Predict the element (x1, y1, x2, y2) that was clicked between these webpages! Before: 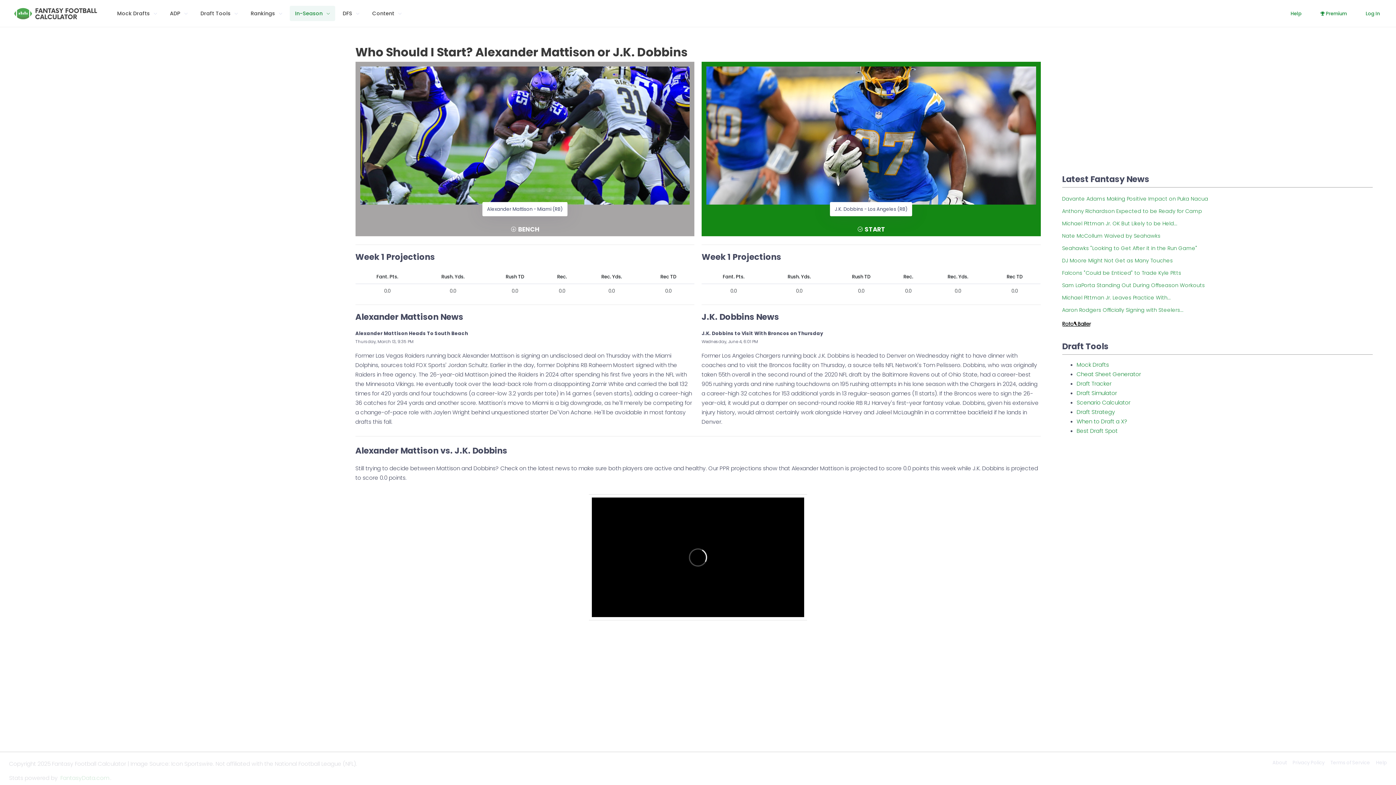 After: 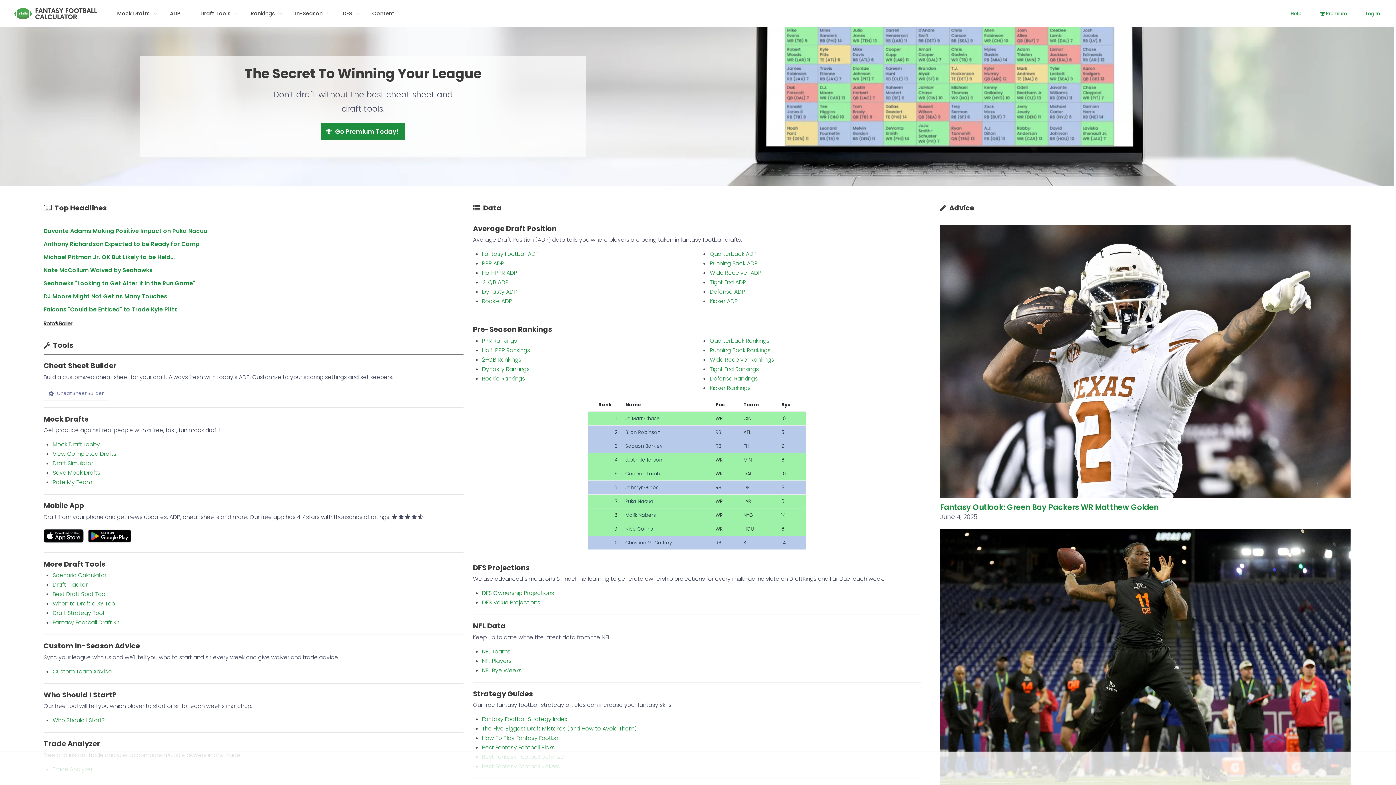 Action: bbox: (13, 4, 97, 22)